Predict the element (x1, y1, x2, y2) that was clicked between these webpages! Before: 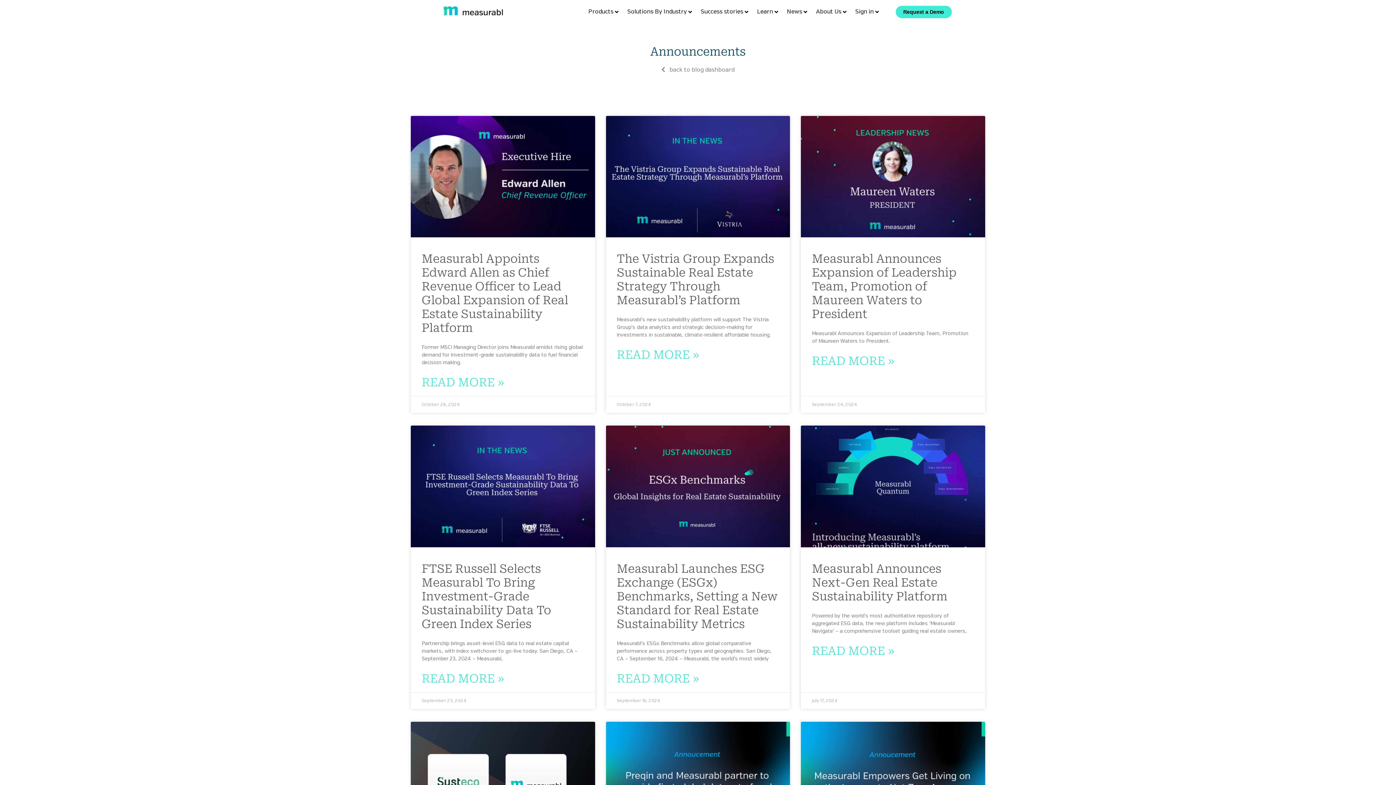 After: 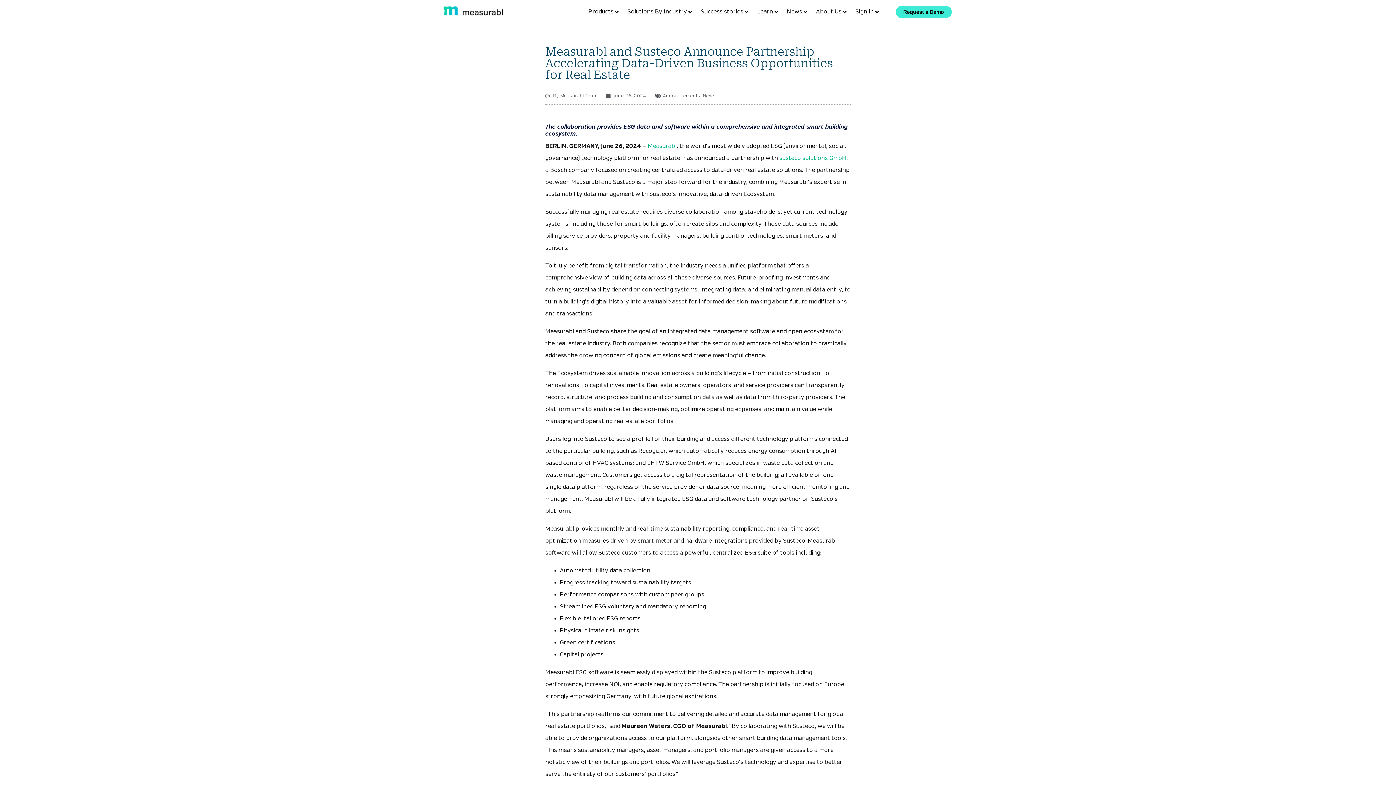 Action: bbox: (410, 722, 595, 843)